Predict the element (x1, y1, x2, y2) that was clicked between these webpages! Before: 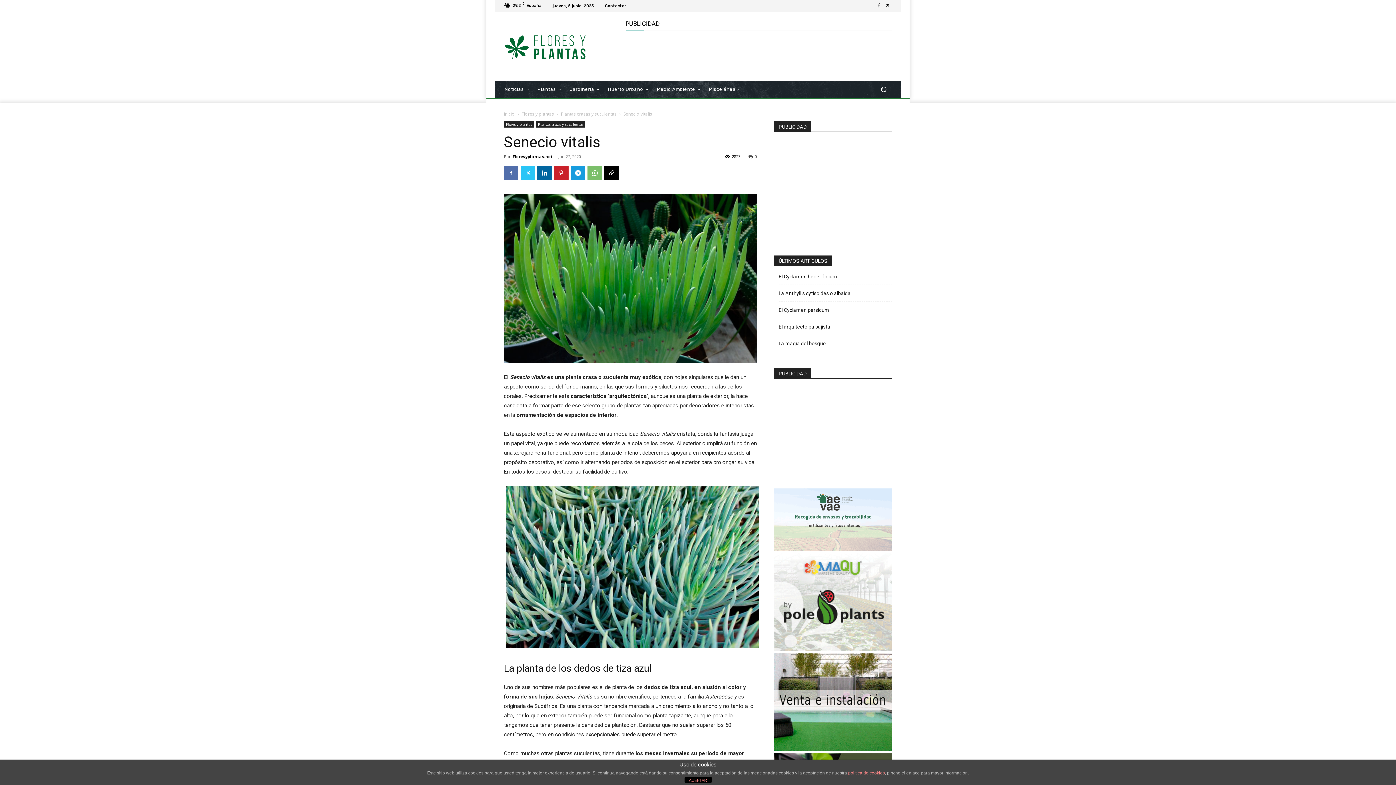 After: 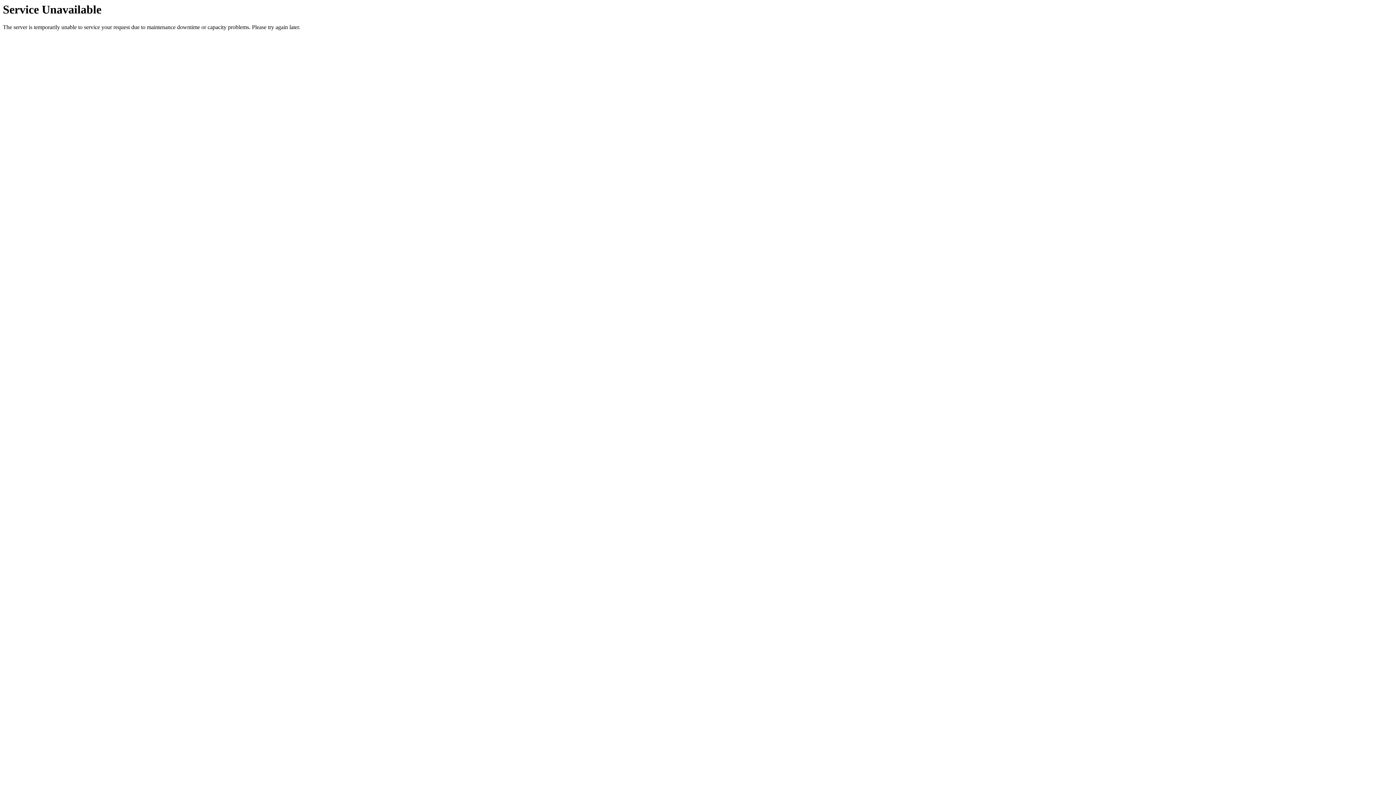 Action: bbox: (778, 289, 850, 297) label: La Anthyllis cytisoides o albaida